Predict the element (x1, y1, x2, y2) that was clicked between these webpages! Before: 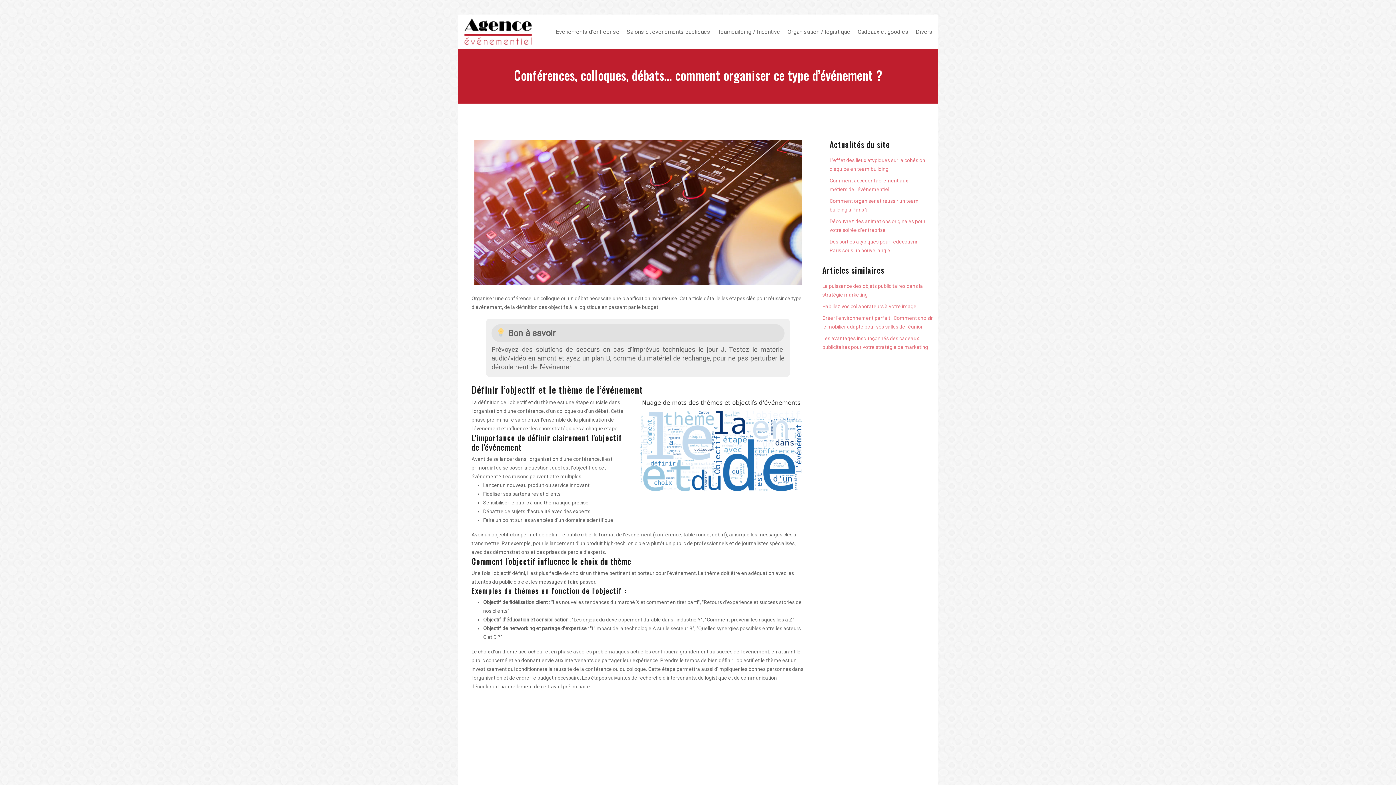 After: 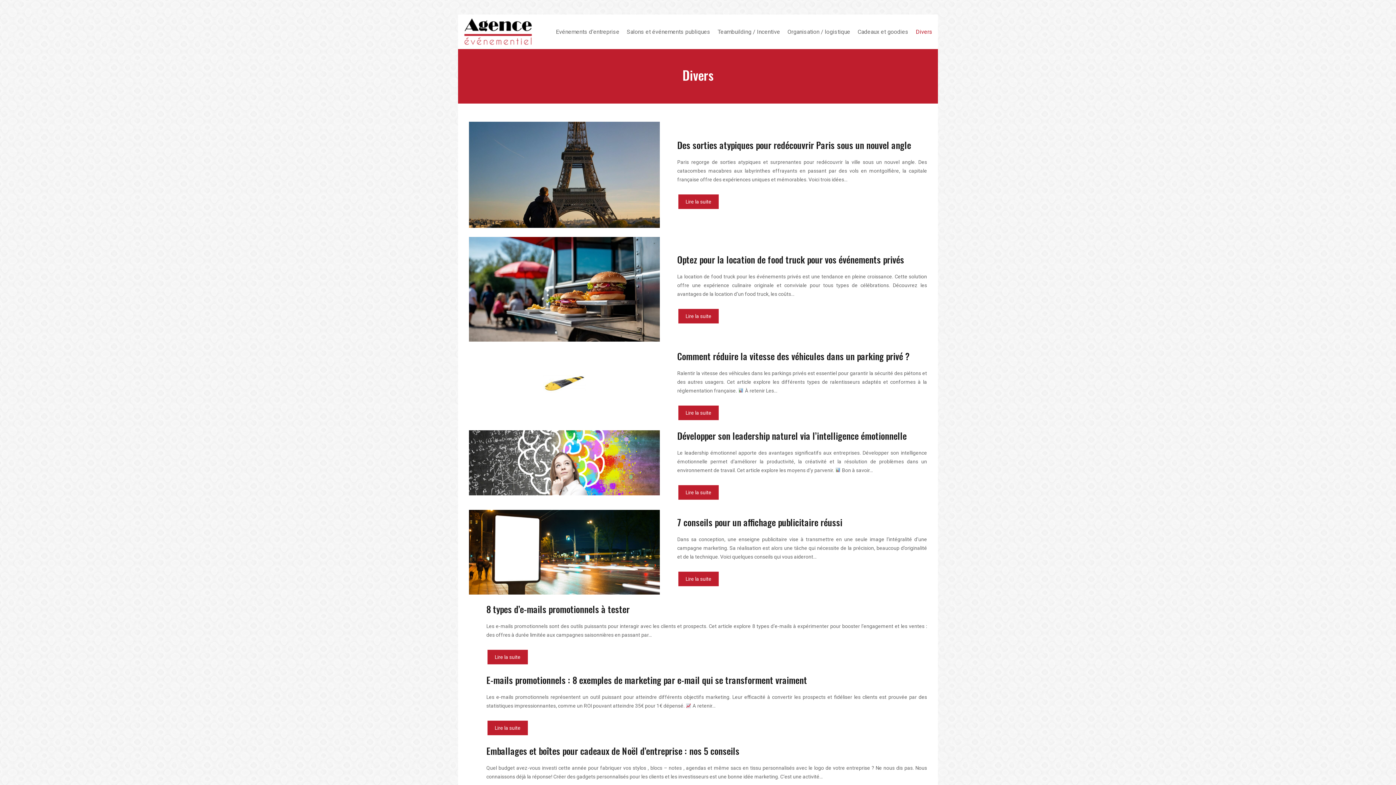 Action: bbox: (912, 20, 932, 42) label: Divers